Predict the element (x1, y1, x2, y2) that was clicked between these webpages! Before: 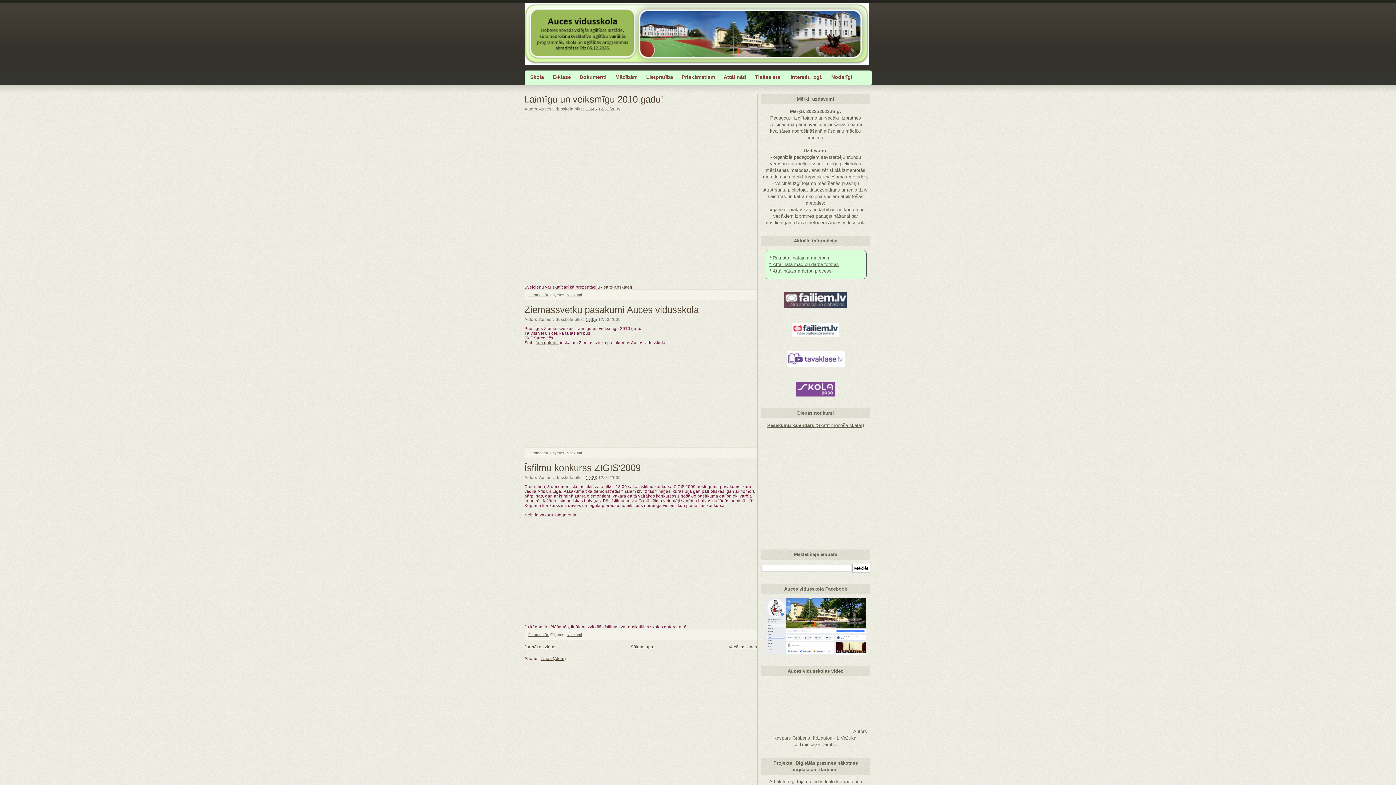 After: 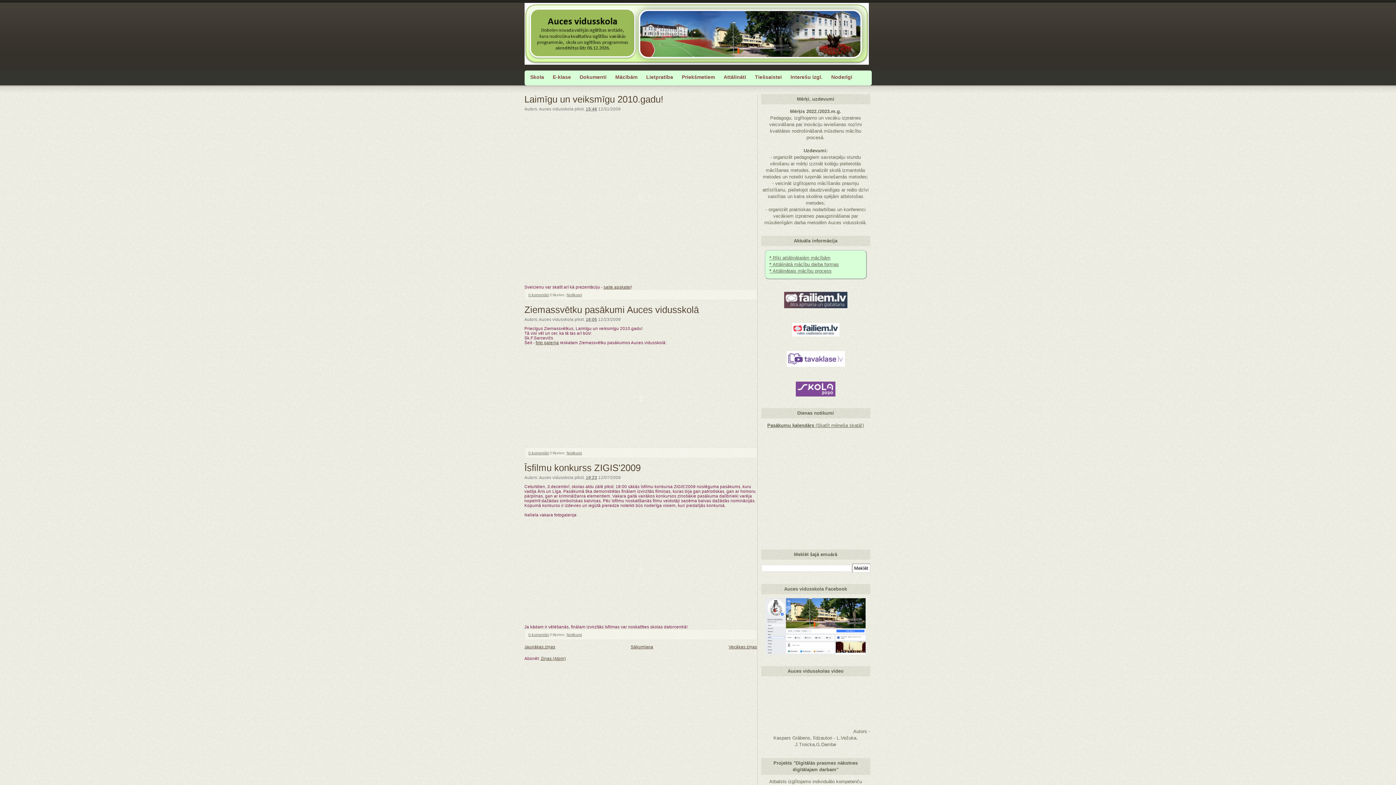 Action: bbox: (829, 72, 854, 82) label: Noderīgi